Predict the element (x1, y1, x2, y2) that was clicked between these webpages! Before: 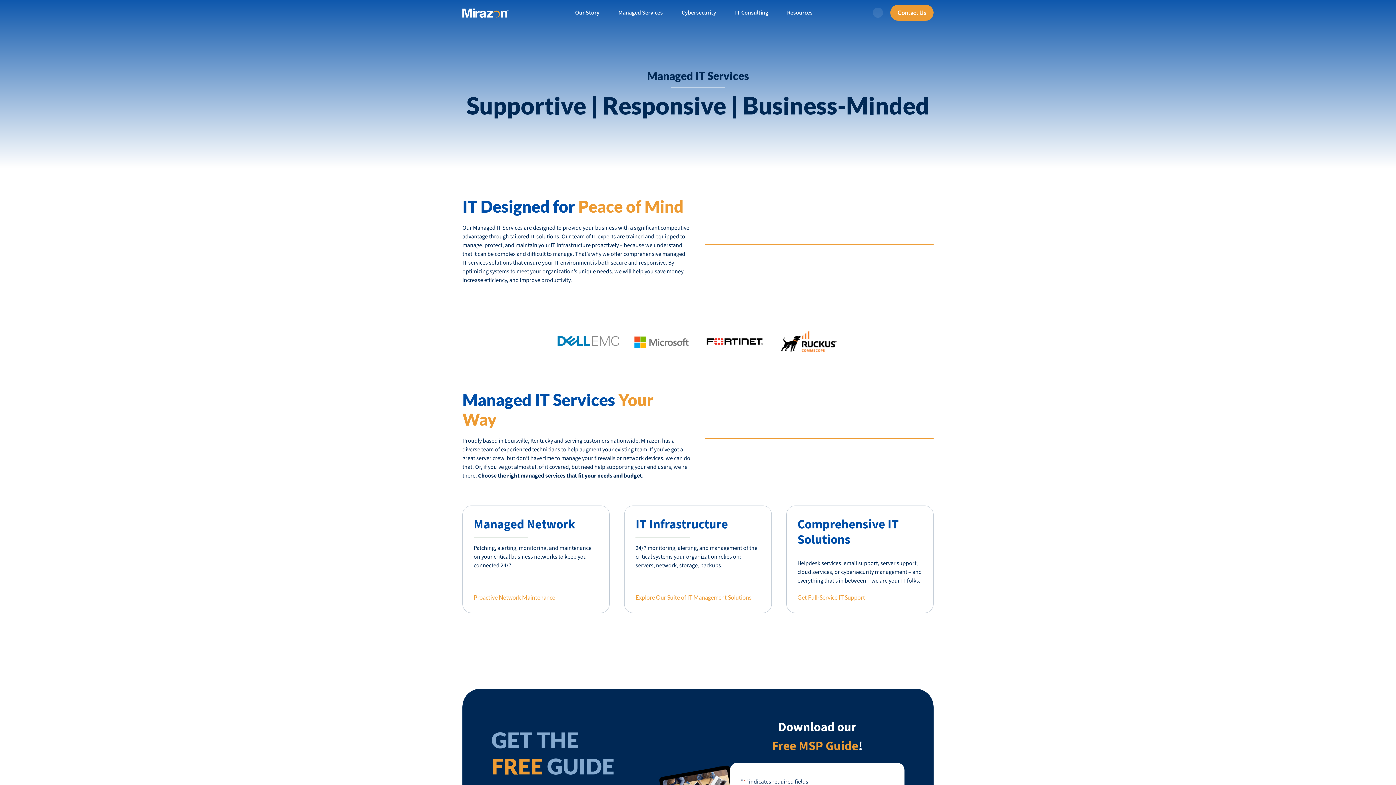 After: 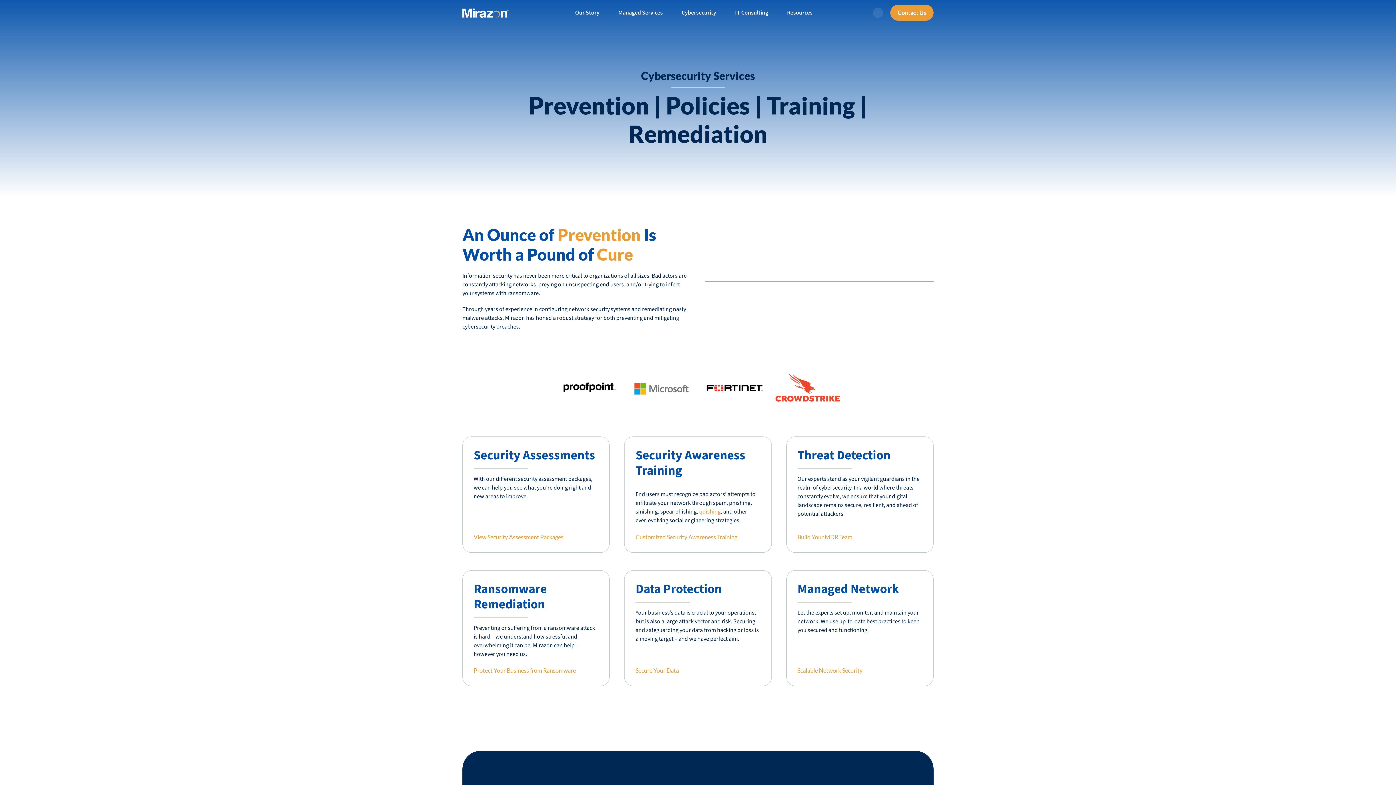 Action: bbox: (672, 0, 725, 25) label: Cybersecurity